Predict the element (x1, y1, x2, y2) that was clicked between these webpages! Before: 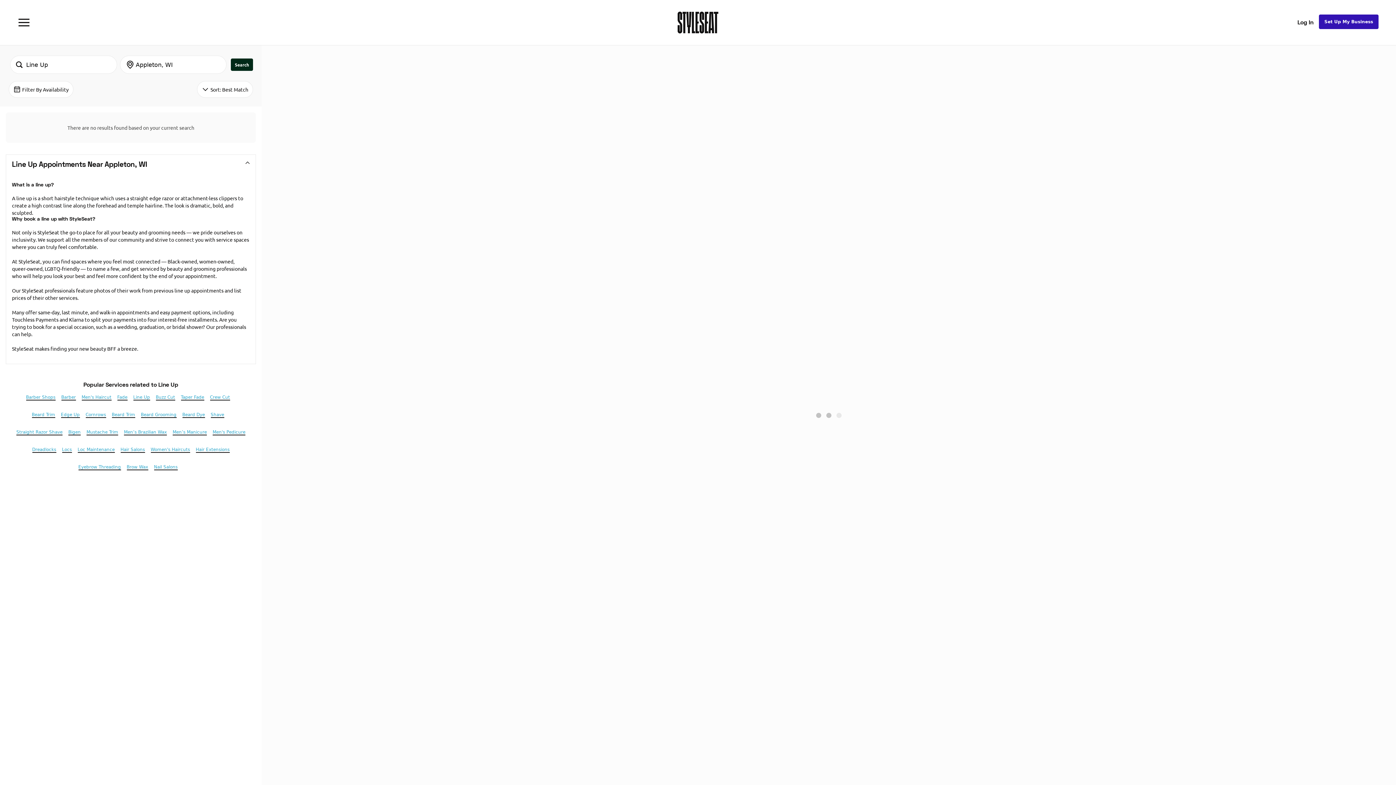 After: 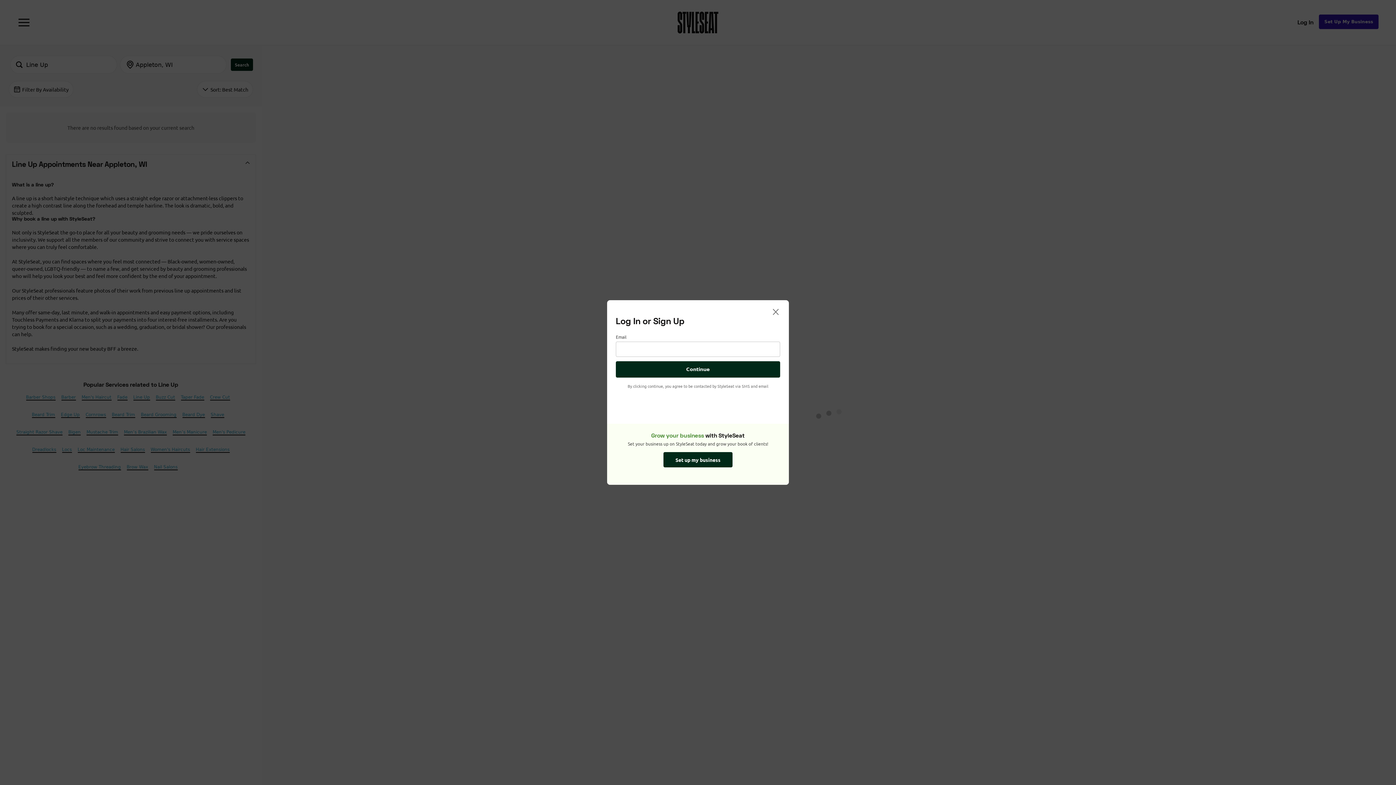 Action: label: Log In bbox: (1292, 14, 1319, 30)